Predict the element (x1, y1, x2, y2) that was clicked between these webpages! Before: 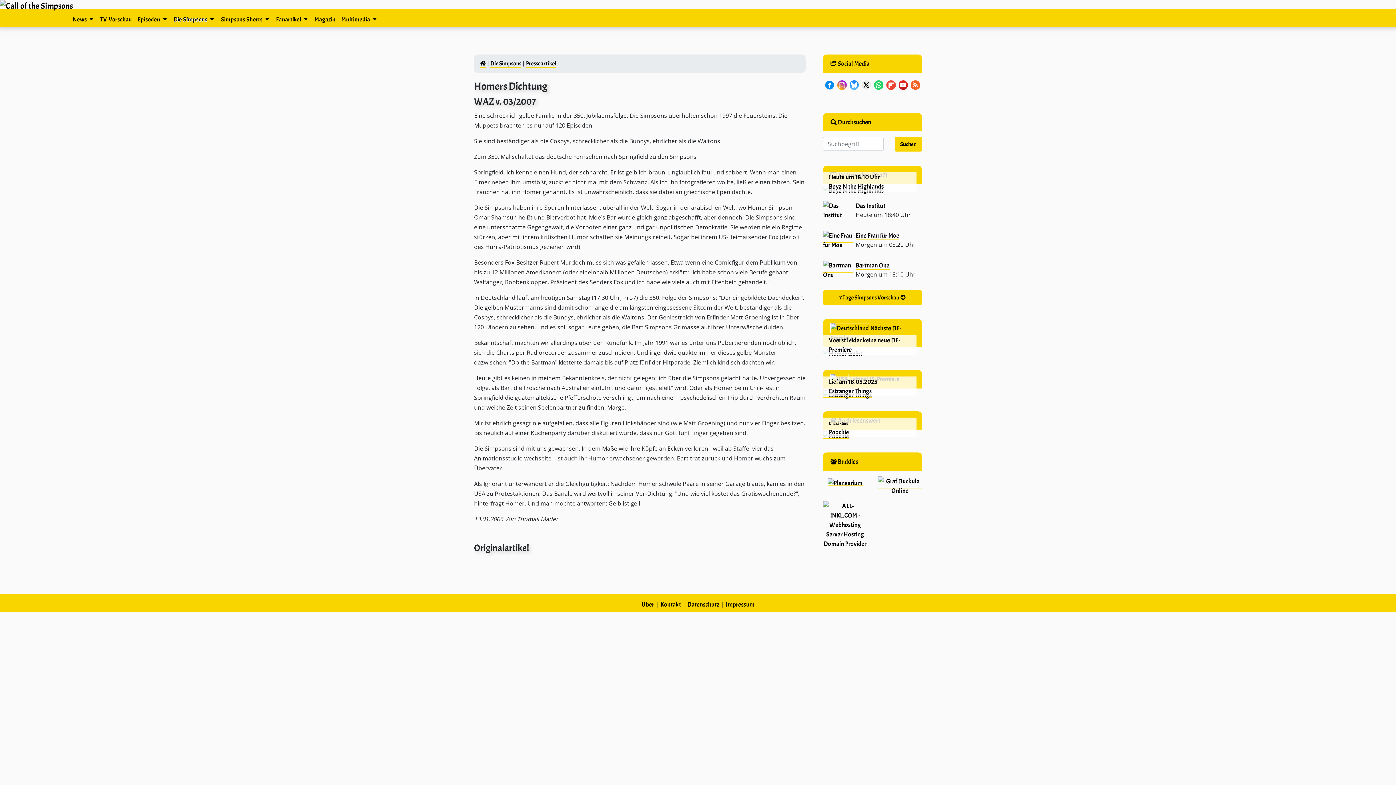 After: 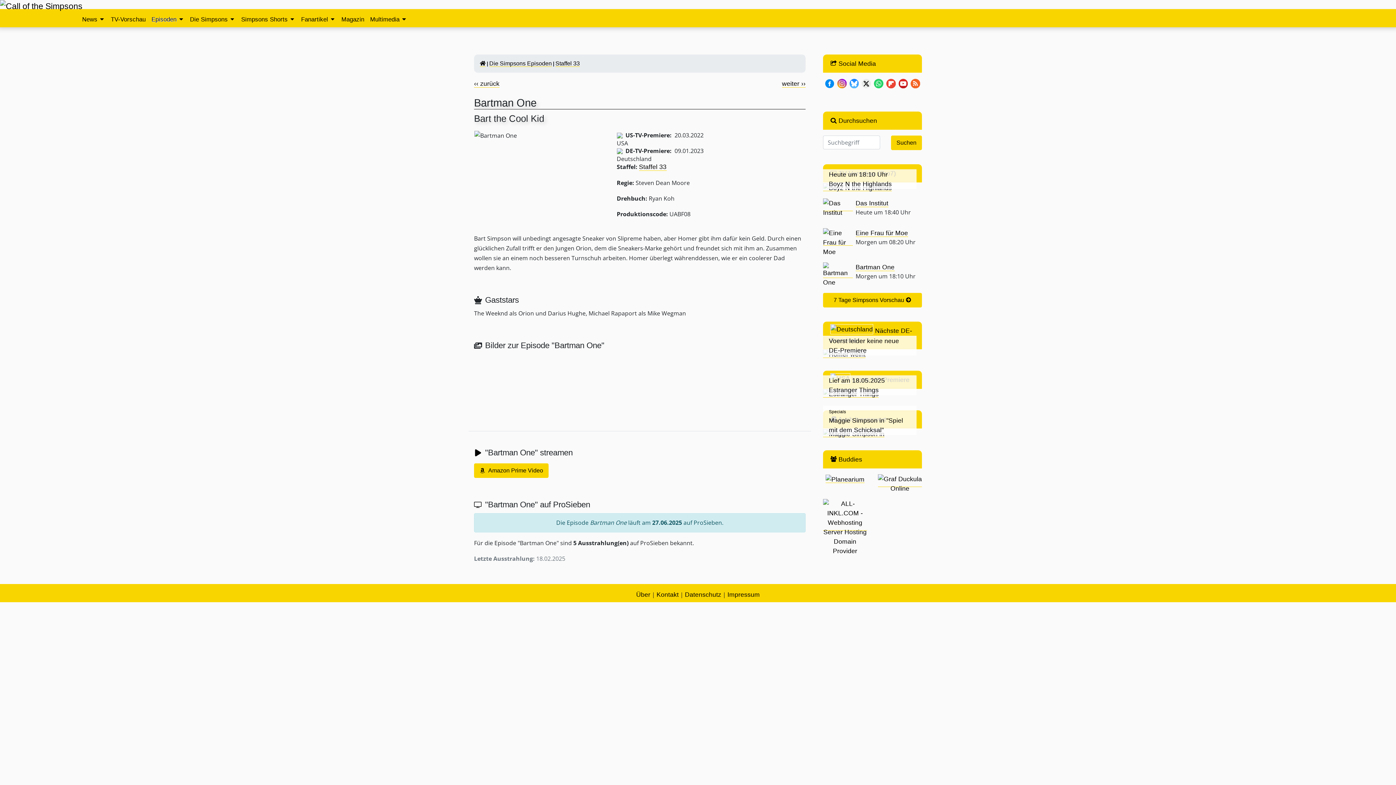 Action: label: Bartman One bbox: (855, 261, 889, 269)